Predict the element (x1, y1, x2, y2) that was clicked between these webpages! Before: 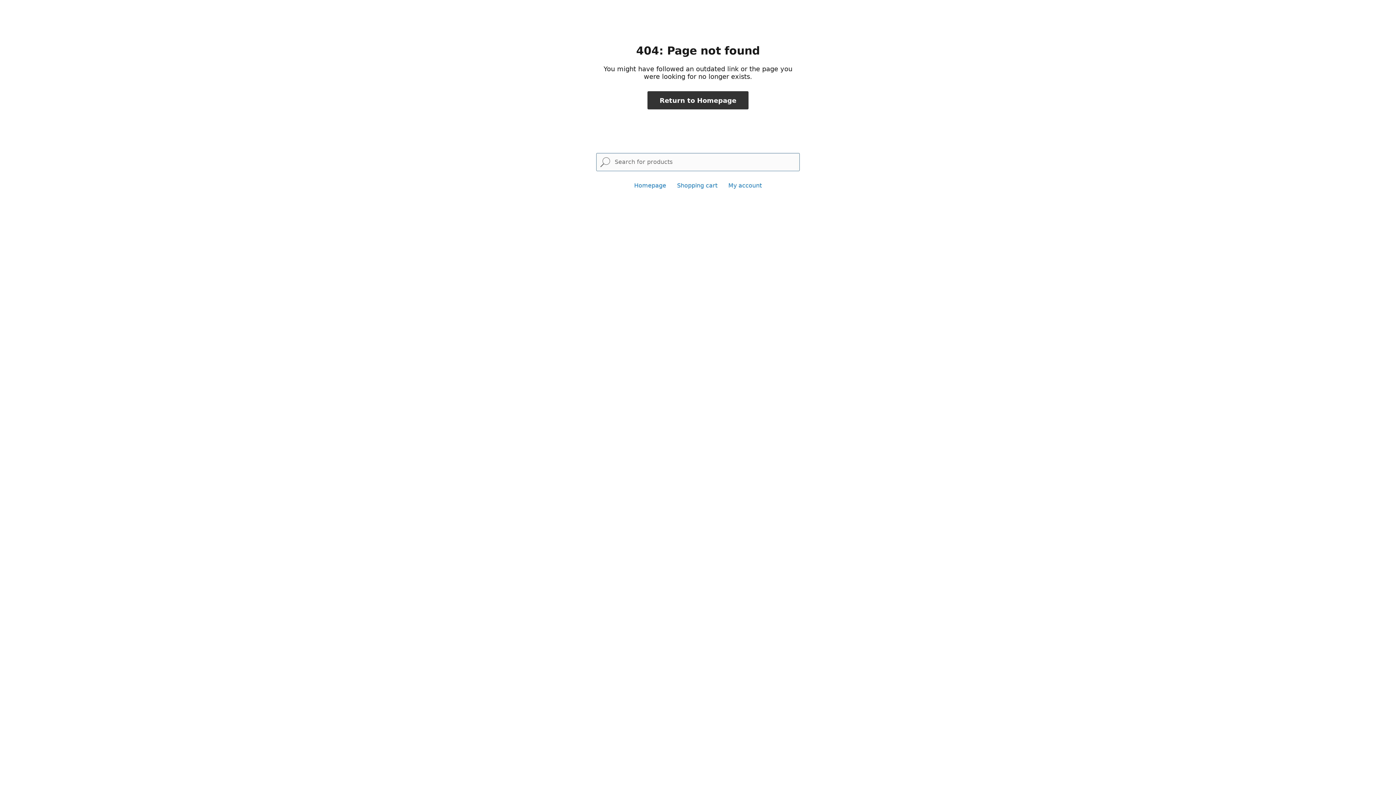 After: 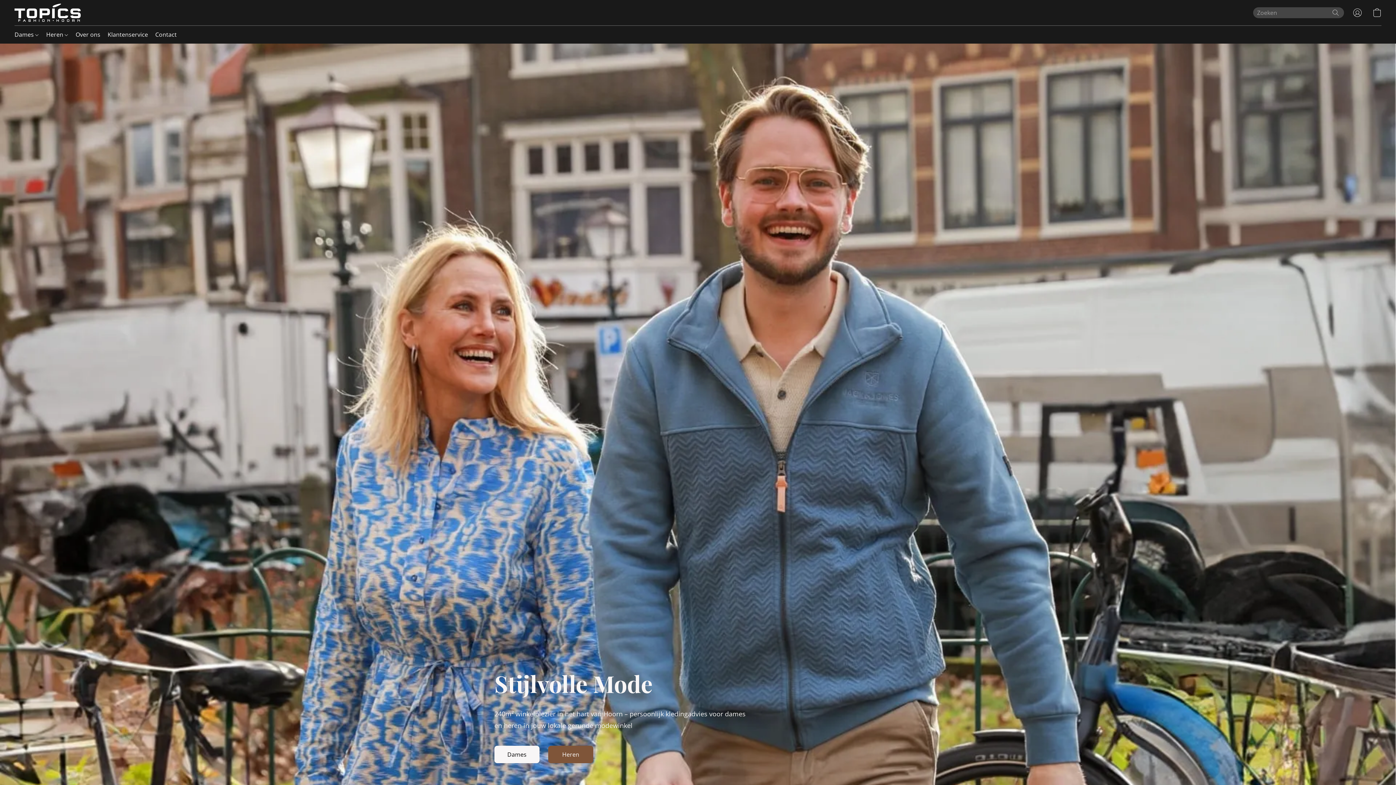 Action: bbox: (634, 182, 666, 189) label: Homepage